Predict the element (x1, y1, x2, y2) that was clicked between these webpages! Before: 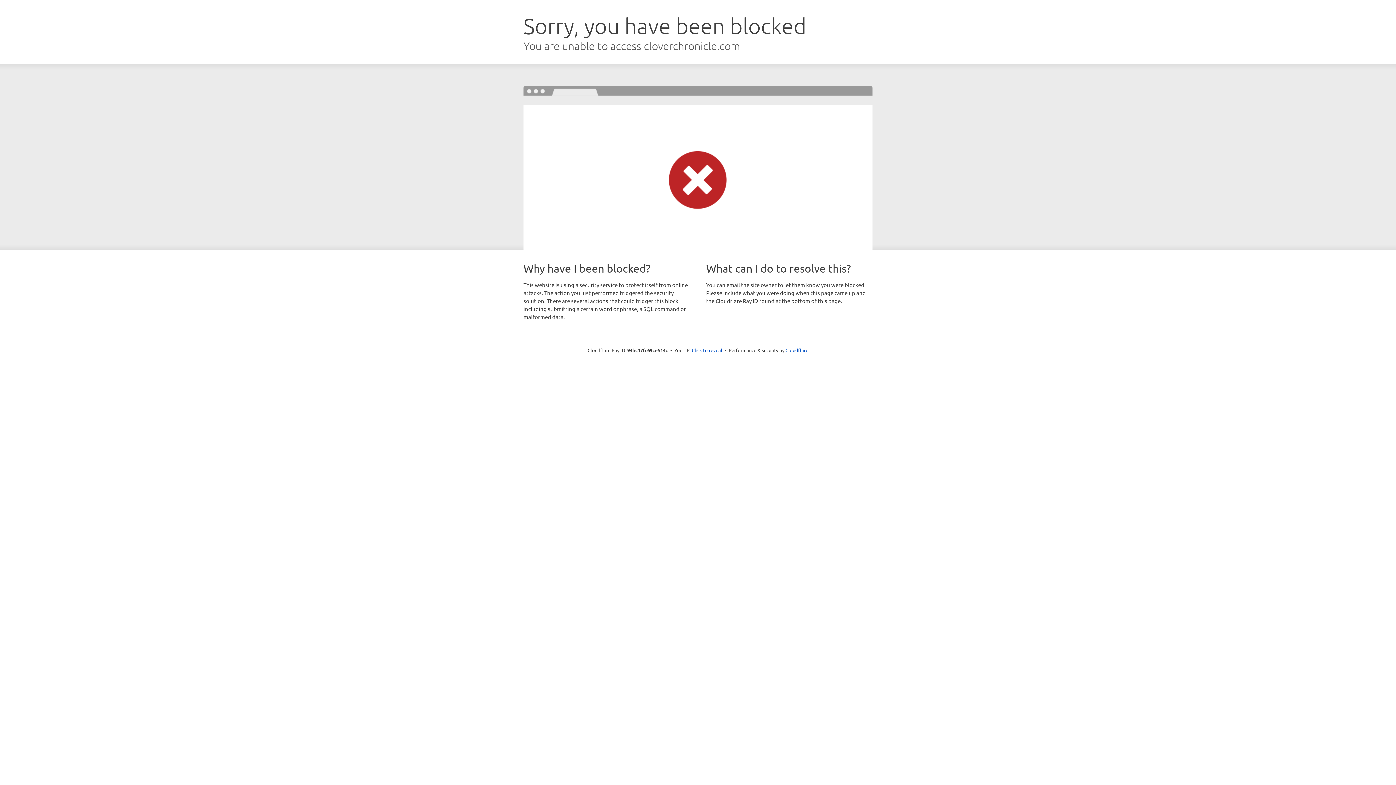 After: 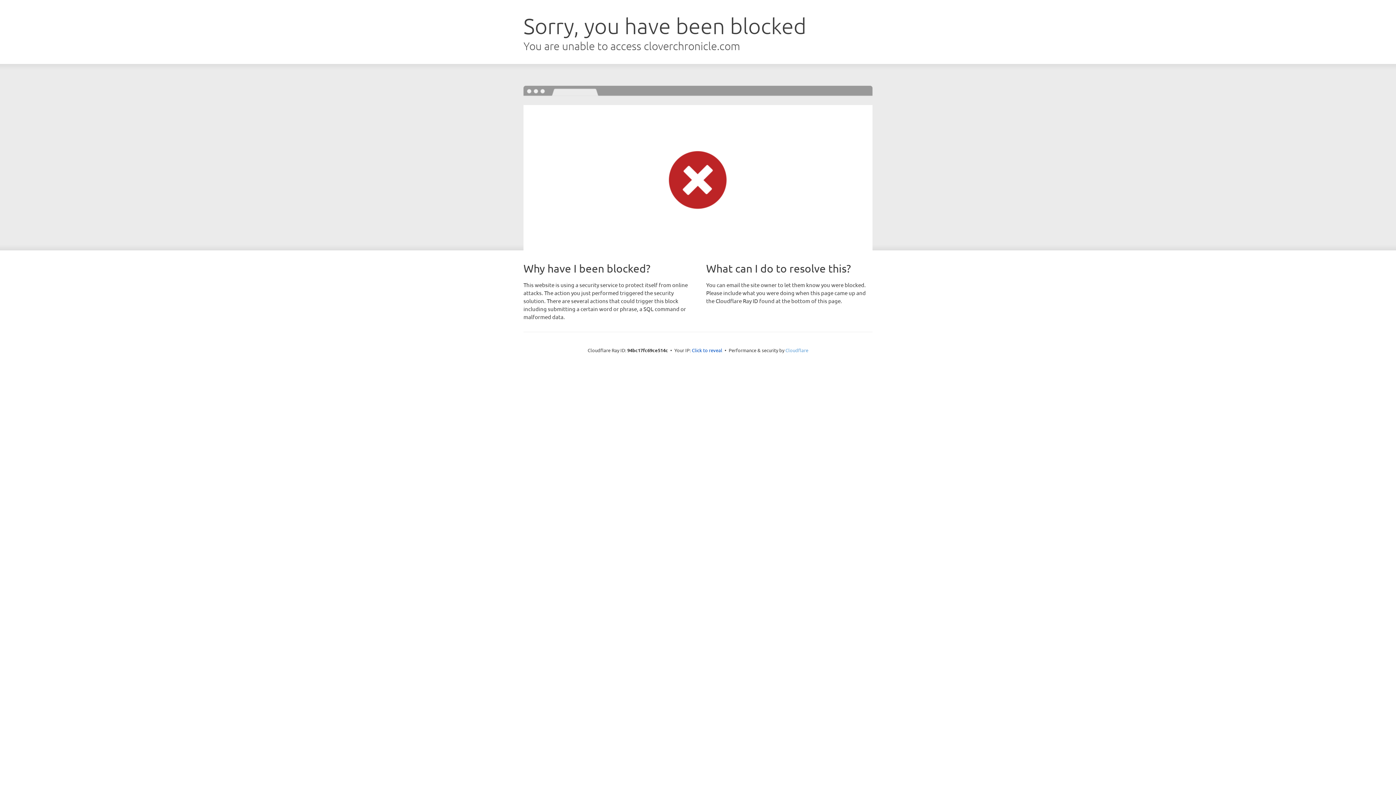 Action: label: Cloudflare bbox: (785, 347, 808, 353)